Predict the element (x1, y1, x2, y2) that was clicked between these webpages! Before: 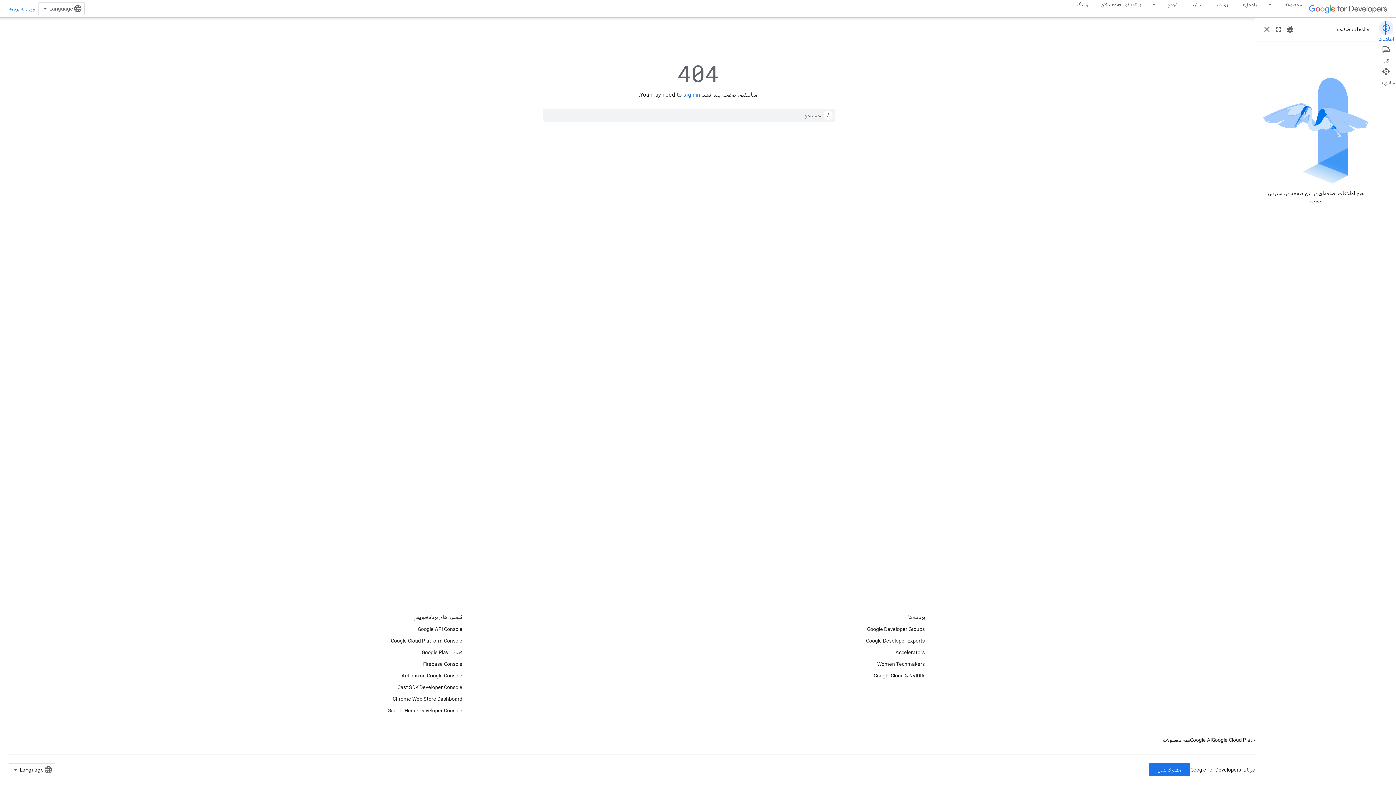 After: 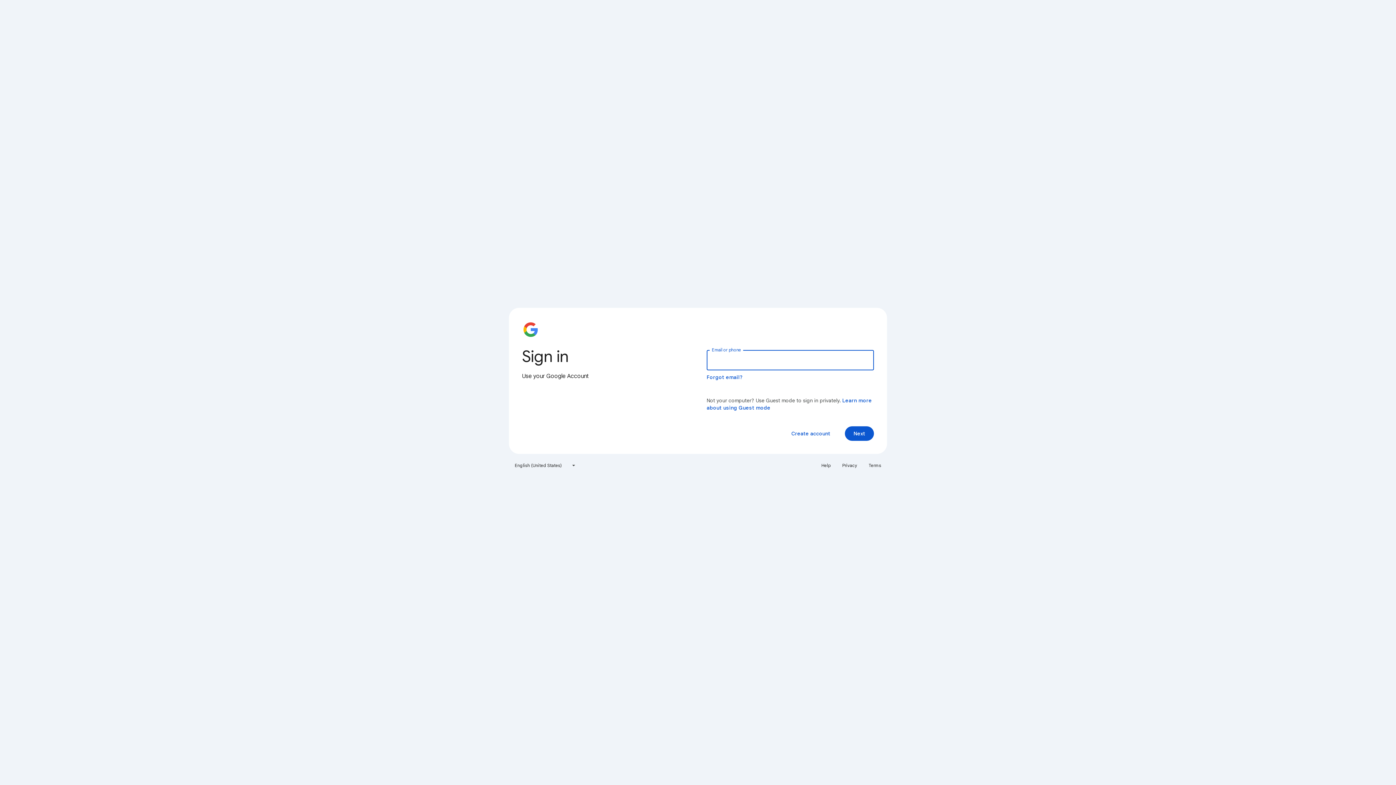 Action: label: Google Home Developer Console bbox: (387, 705, 462, 716)